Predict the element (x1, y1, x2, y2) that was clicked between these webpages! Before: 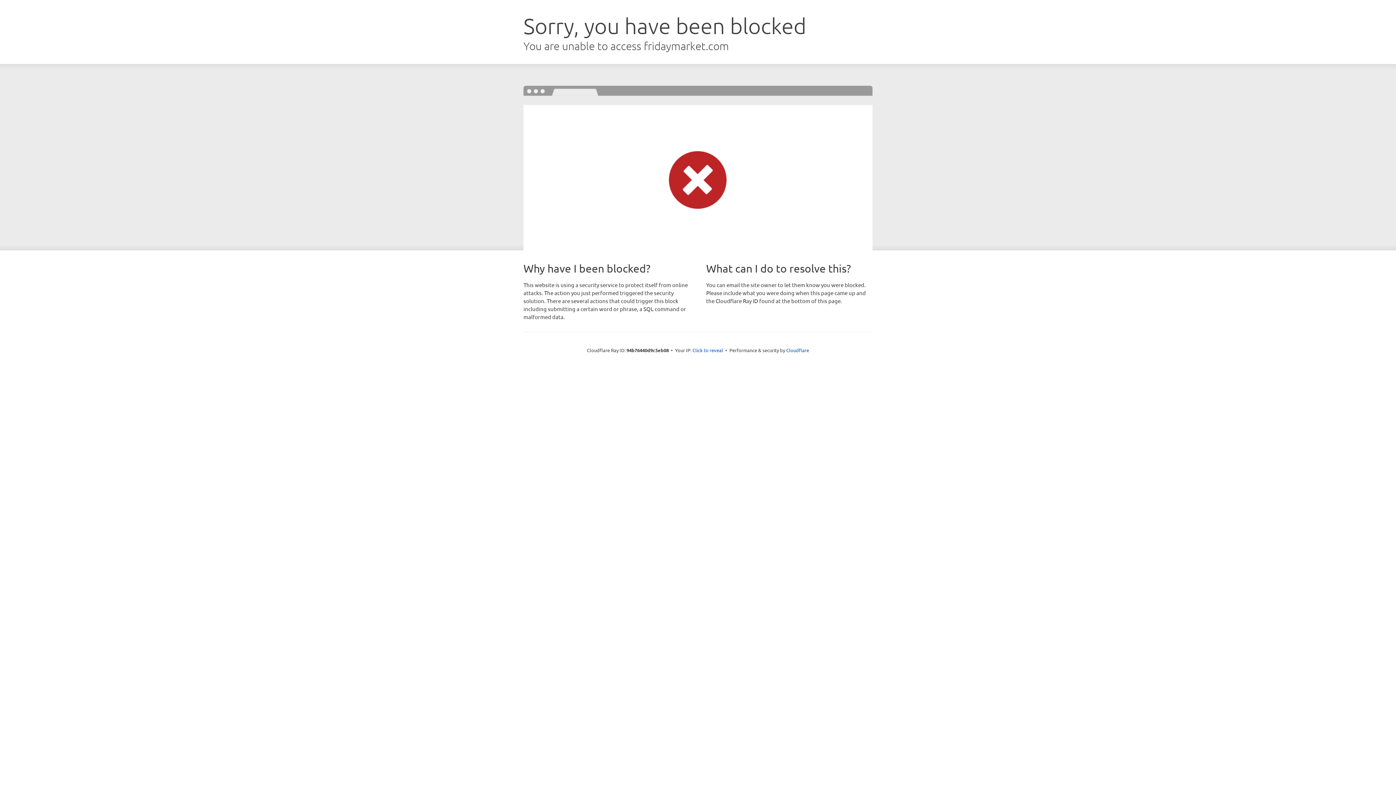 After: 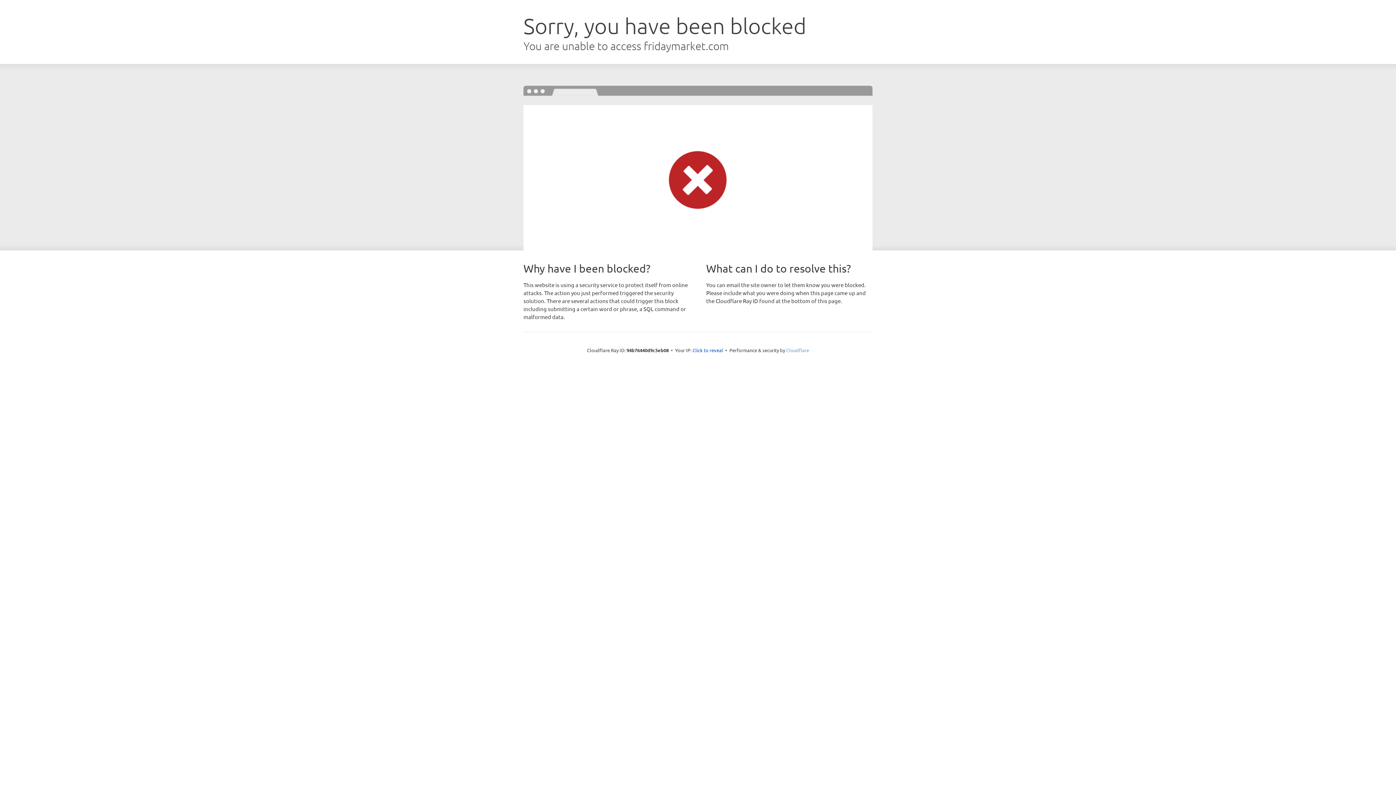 Action: bbox: (786, 347, 809, 353) label: Cloudflare